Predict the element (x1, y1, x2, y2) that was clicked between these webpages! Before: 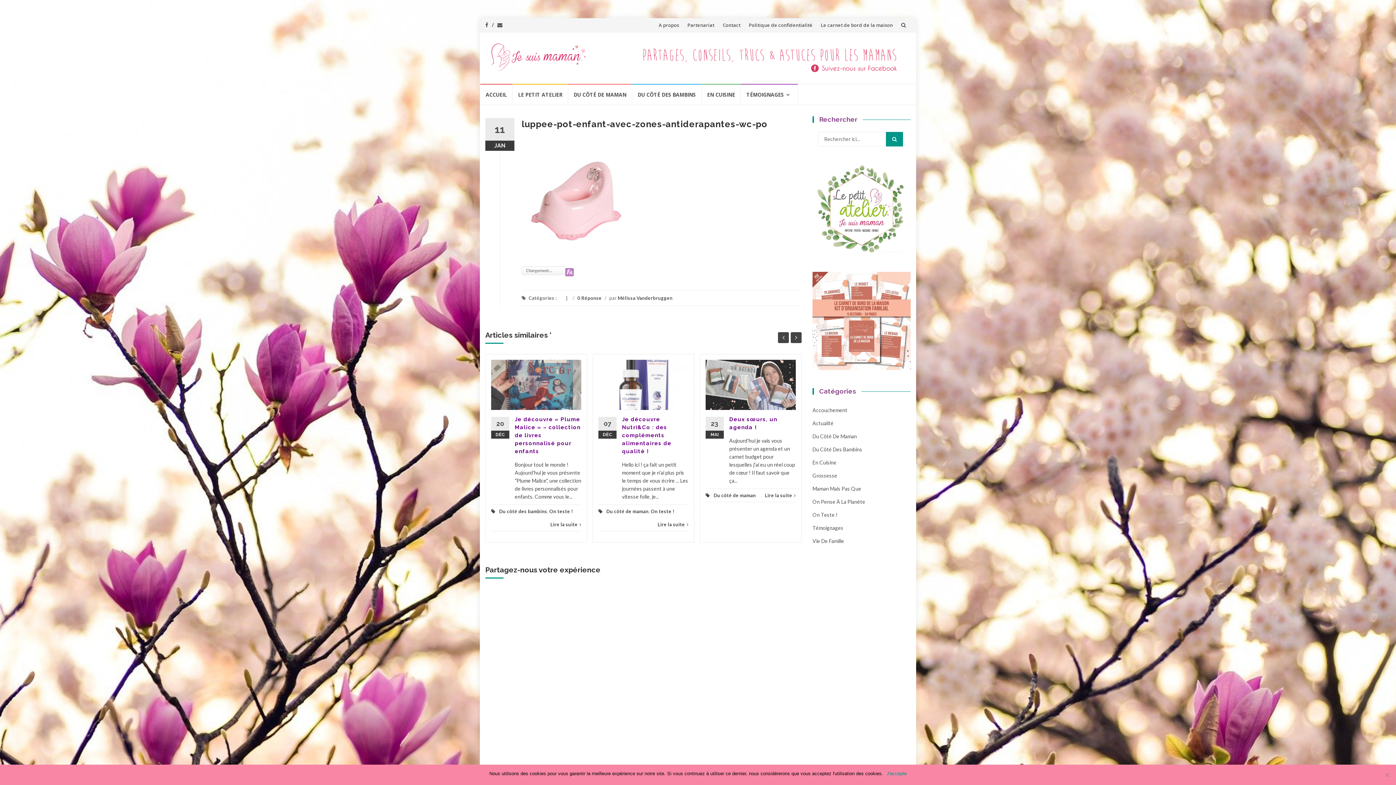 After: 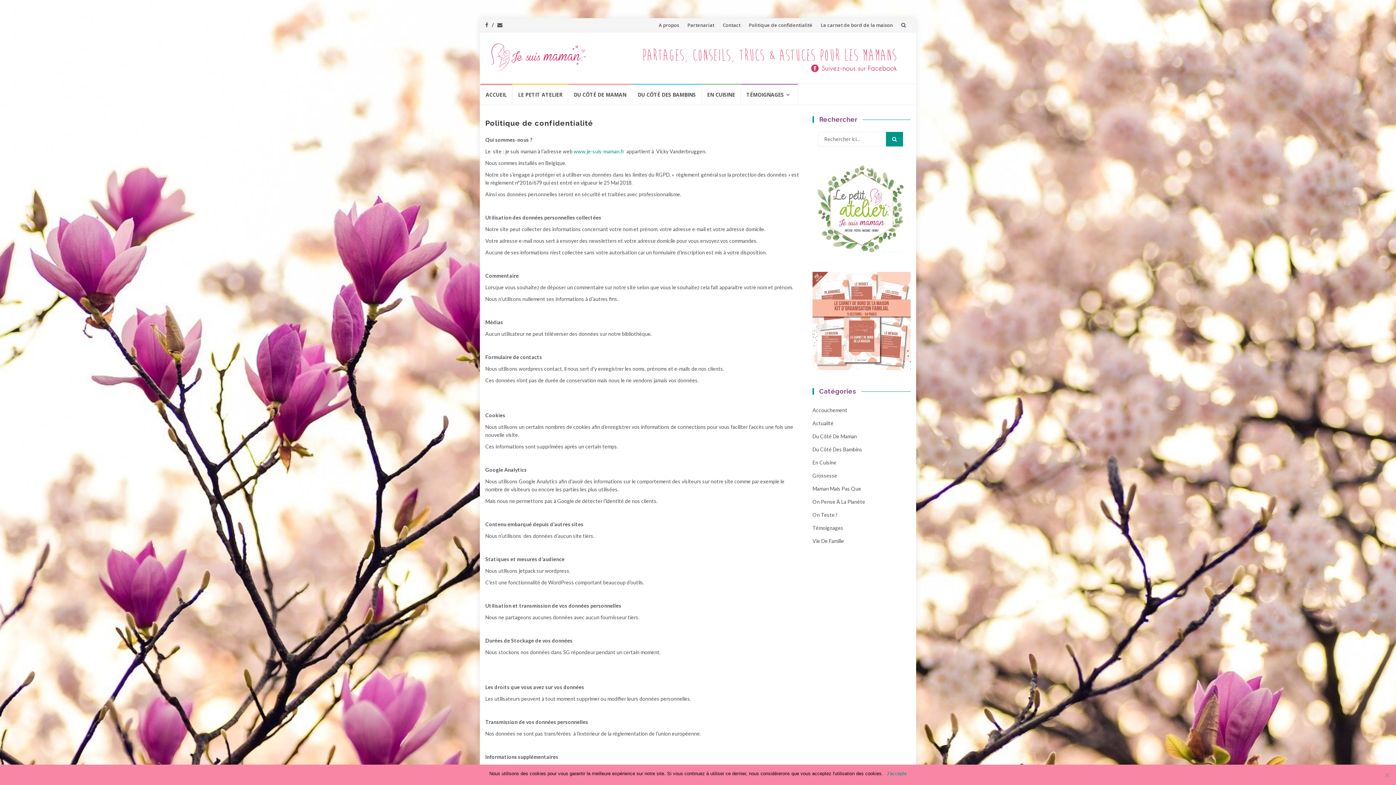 Action: bbox: (749, 21, 812, 28) label: Politique de confidentialité